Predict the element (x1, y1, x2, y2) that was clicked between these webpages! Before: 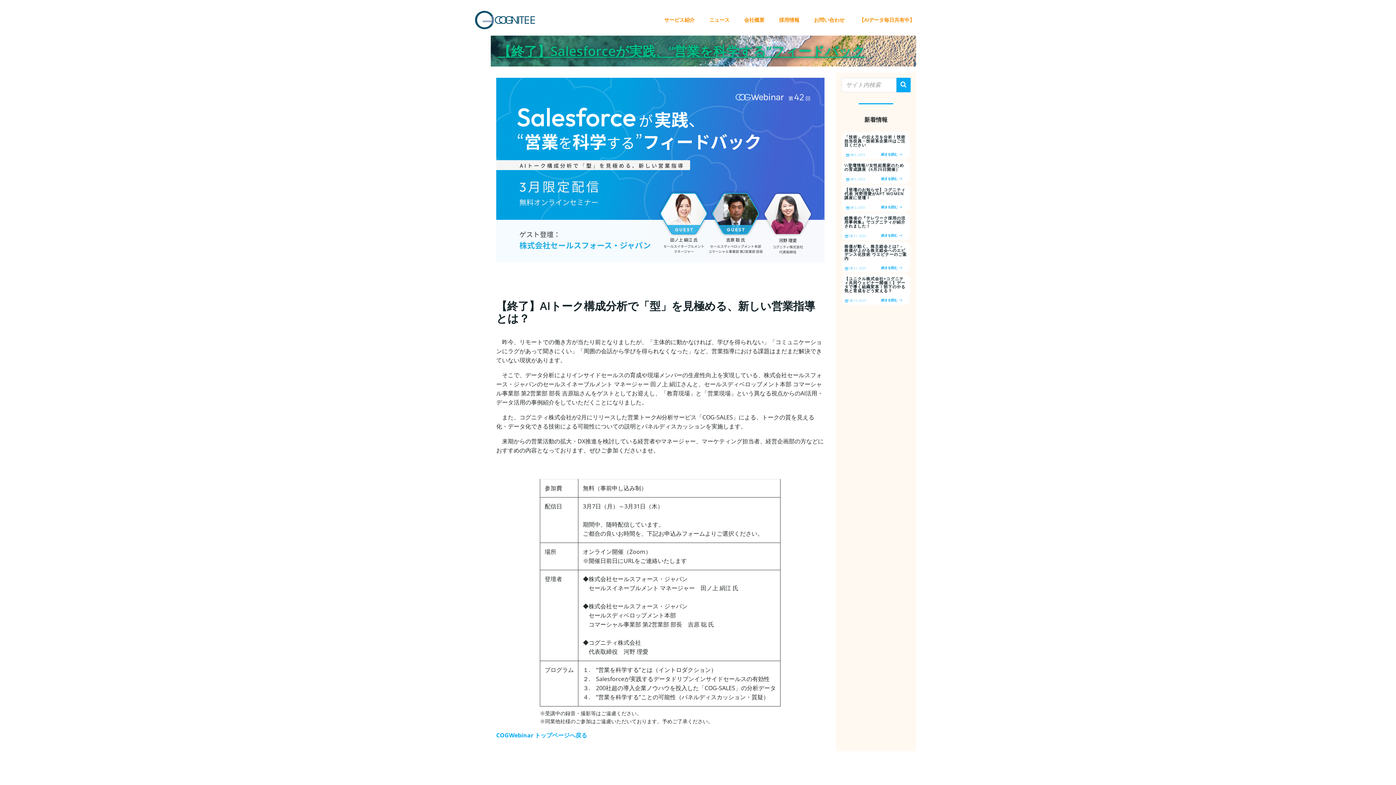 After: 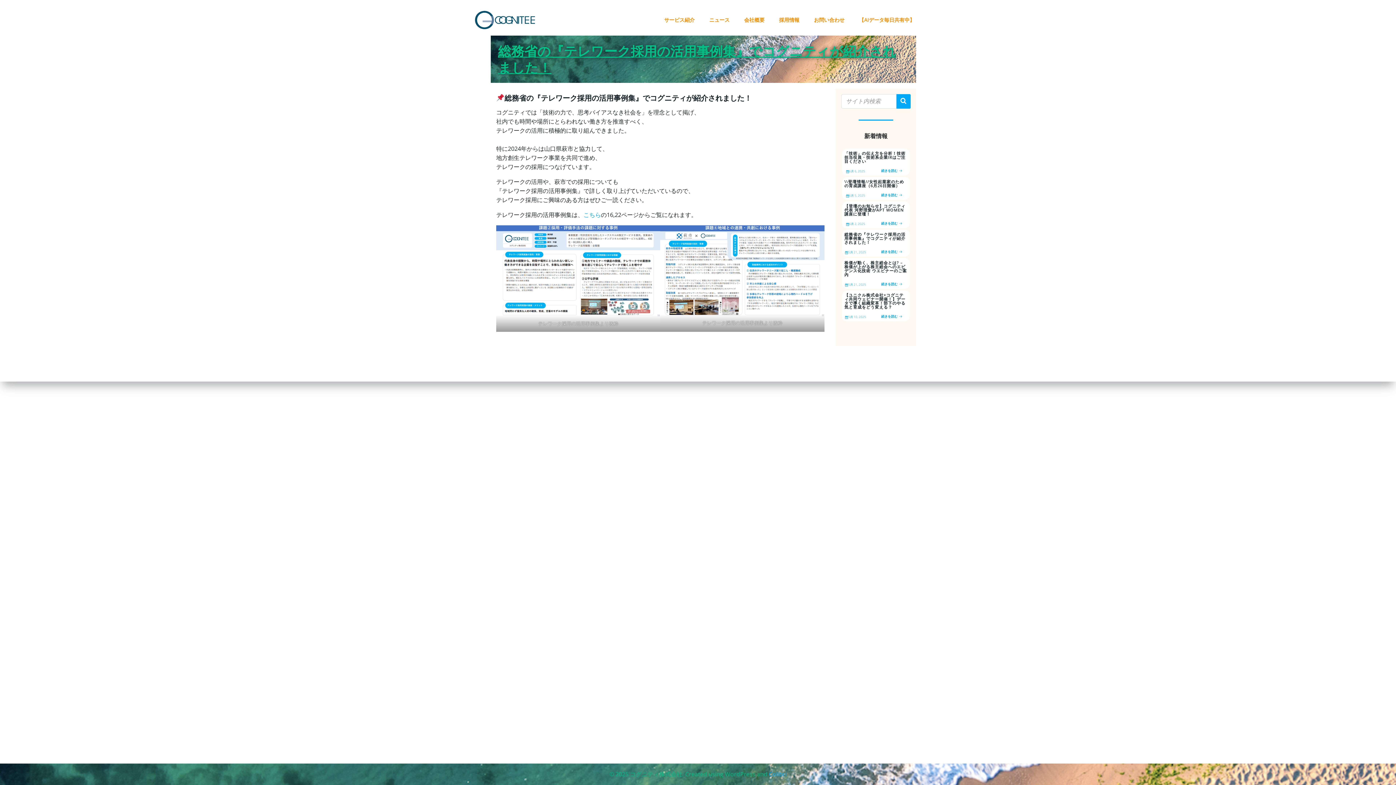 Action: label: 総務省の『テレワーク採用の活用事例集』でコグニティが紹介されました！ bbox: (844, 216, 907, 228)